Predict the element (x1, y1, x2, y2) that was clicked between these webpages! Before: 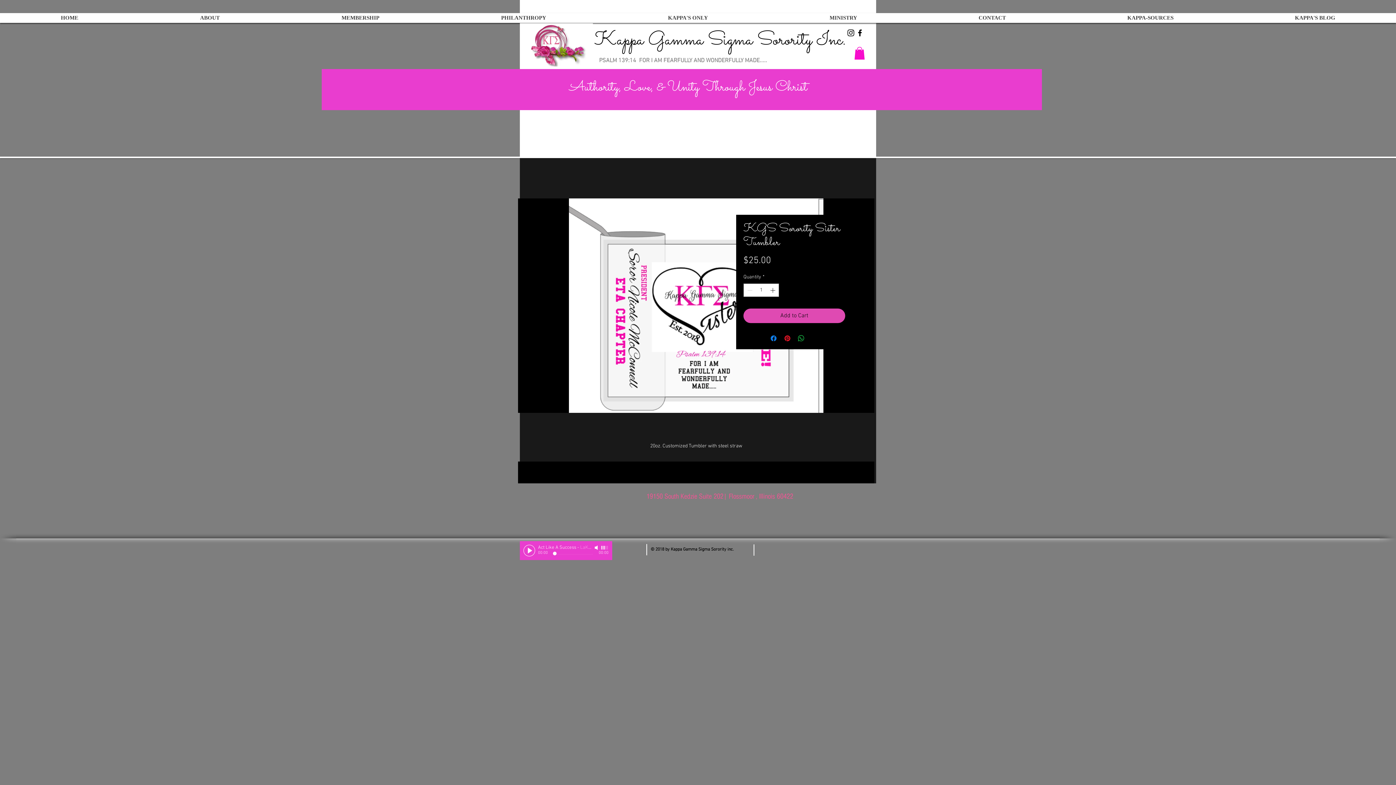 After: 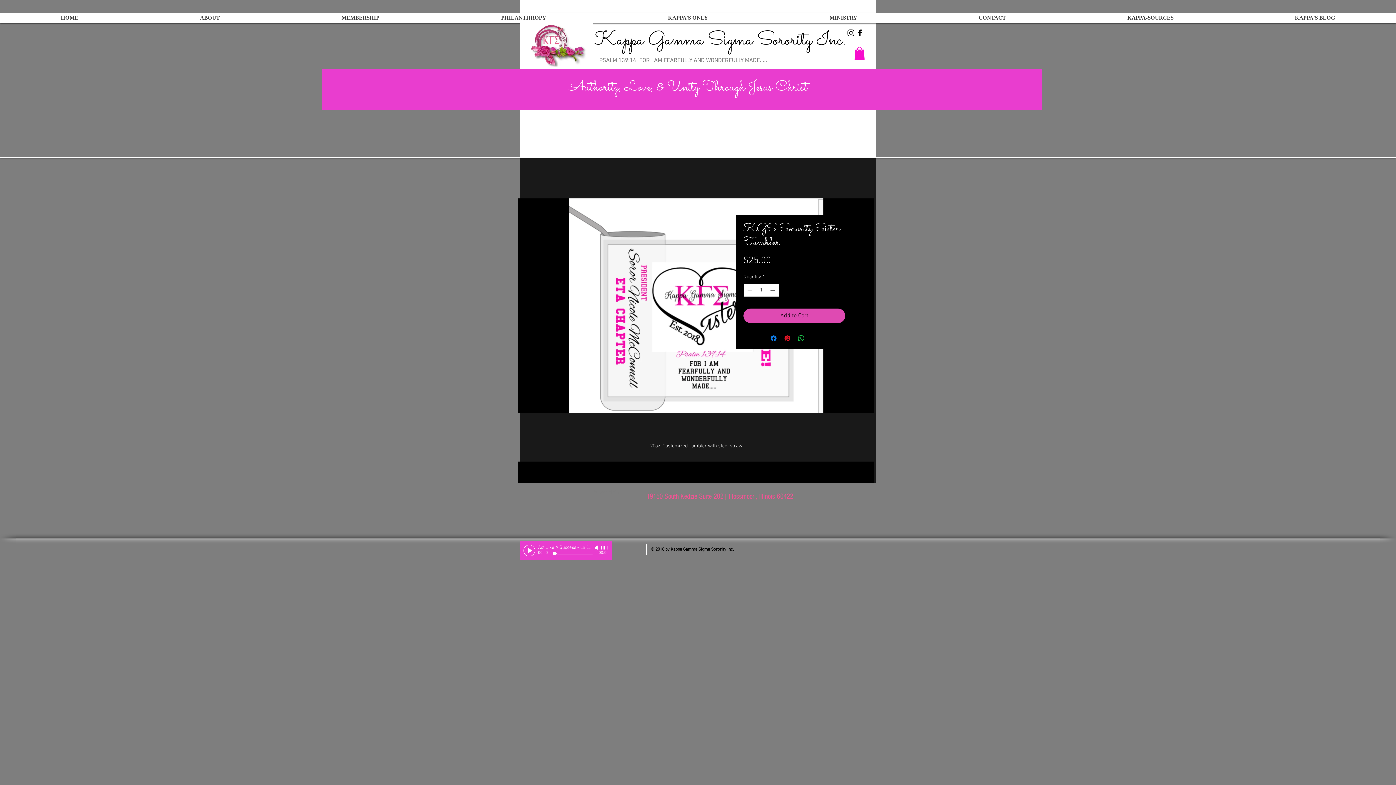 Action: bbox: (769, 284, 778, 296)